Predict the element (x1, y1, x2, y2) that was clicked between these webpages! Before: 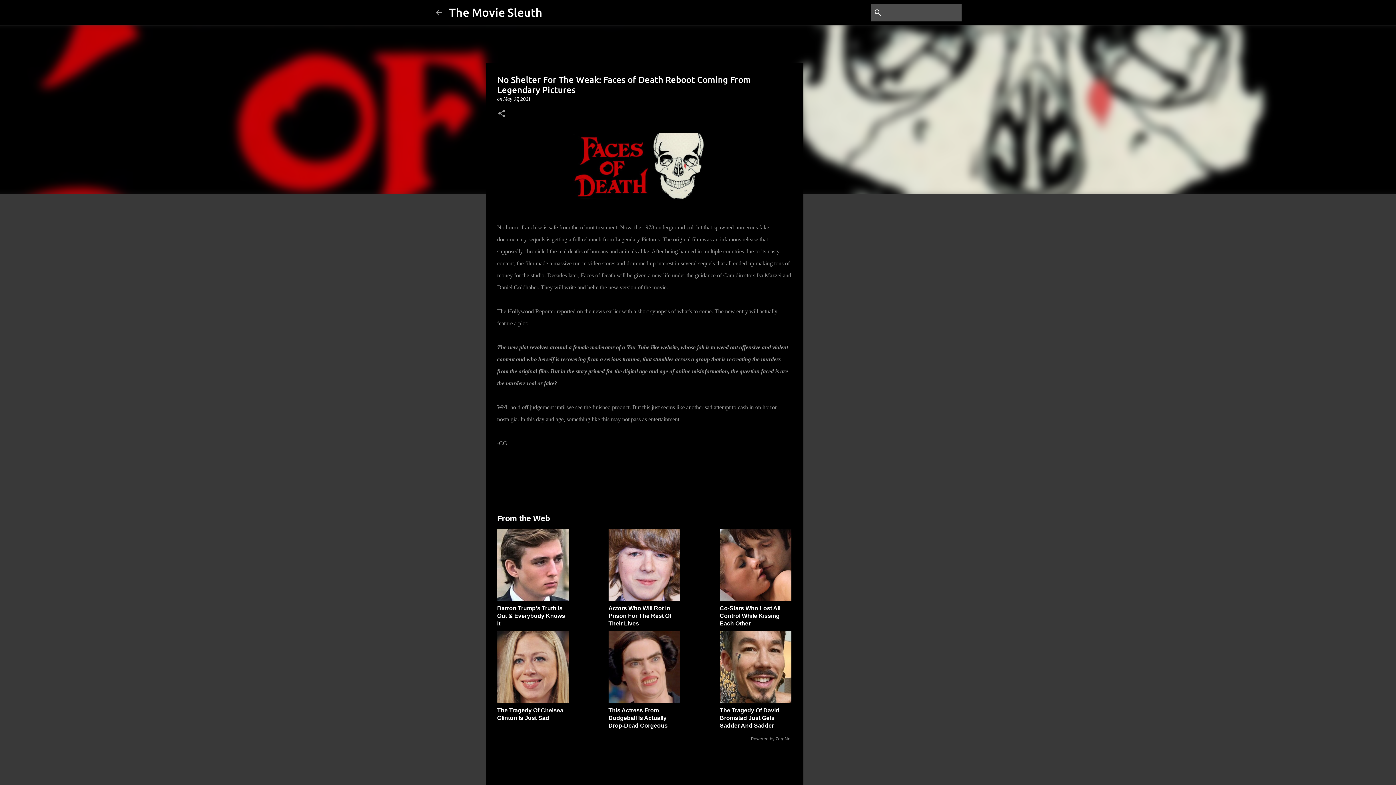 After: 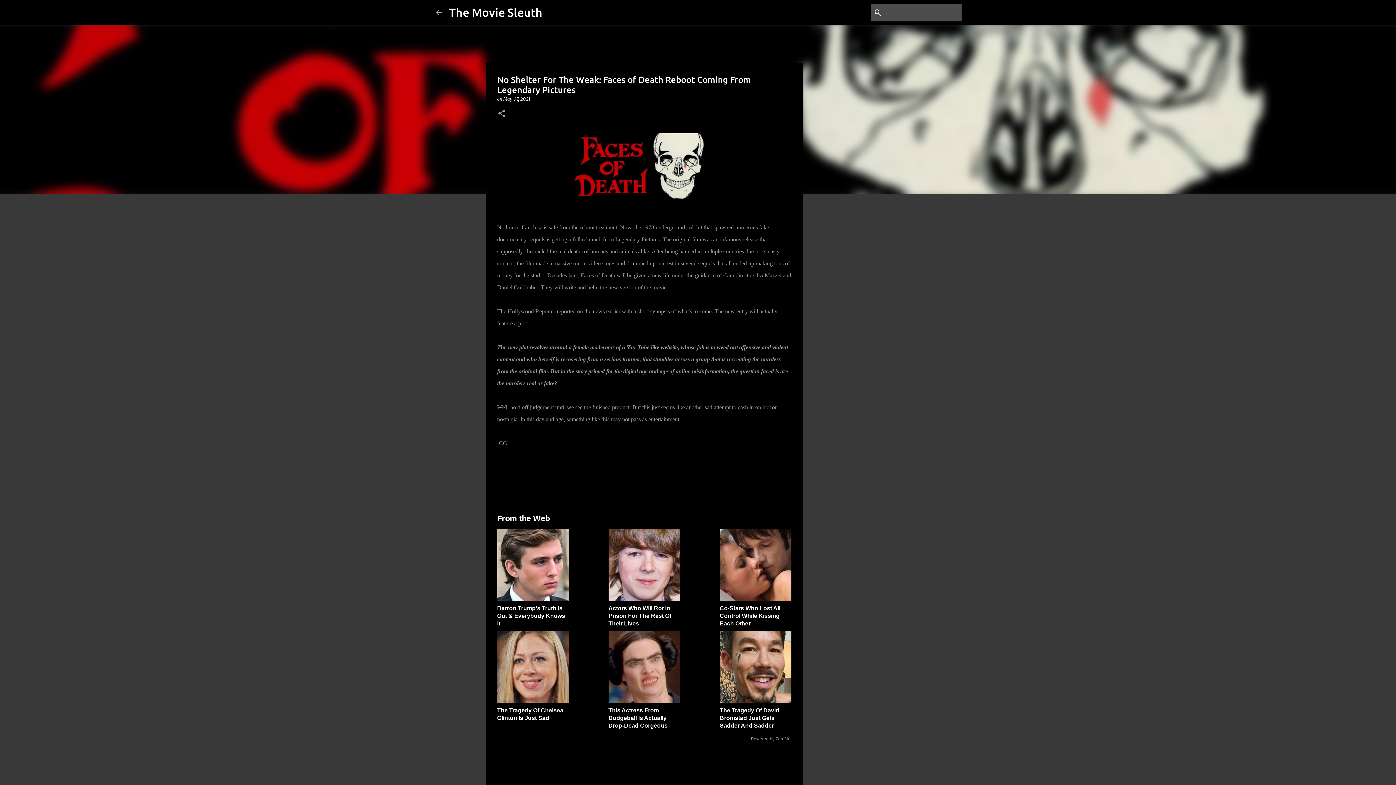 Action: label: Co-Stars Who Lost All Control While Kissing Each Other bbox: (719, 605, 780, 626)